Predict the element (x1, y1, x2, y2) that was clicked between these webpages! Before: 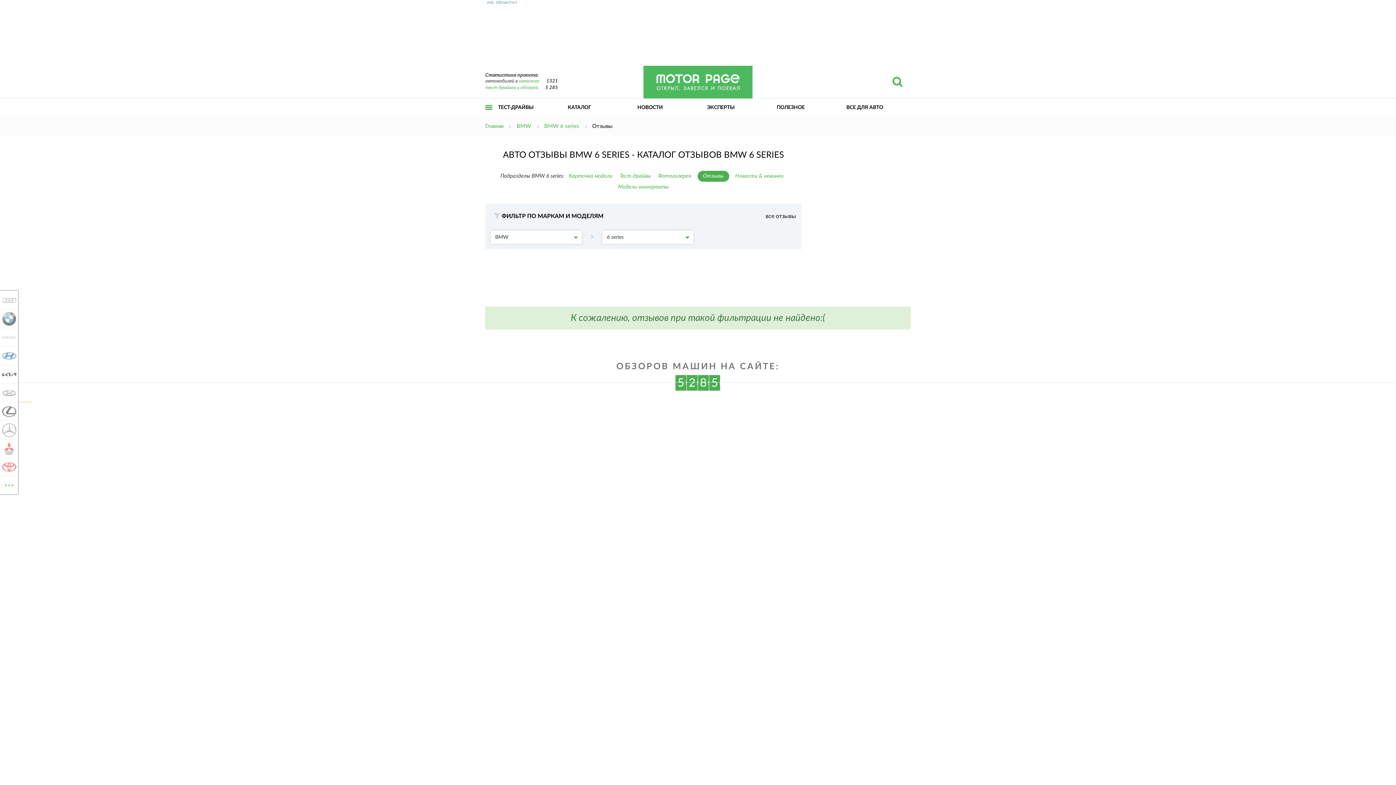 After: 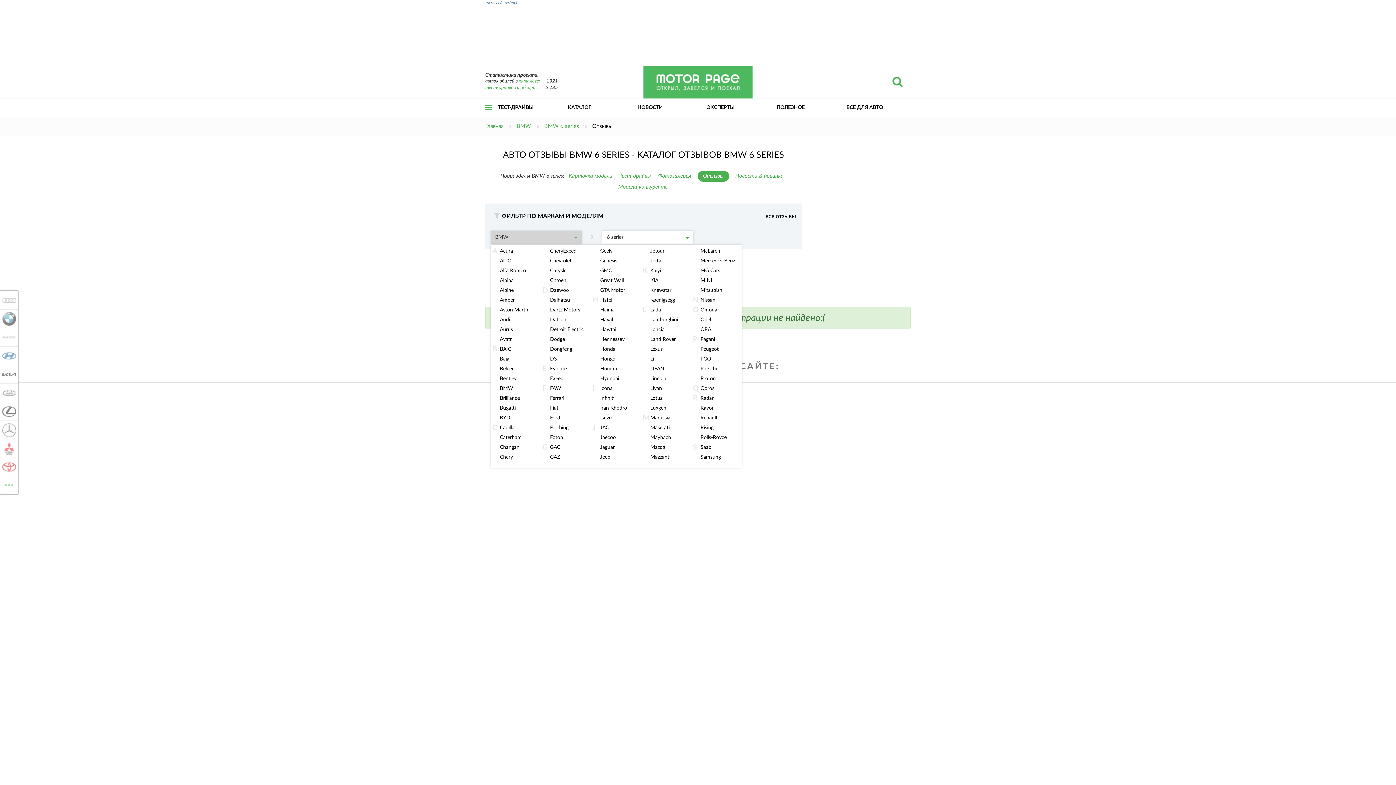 Action: label: BMW bbox: (490, 230, 581, 244)